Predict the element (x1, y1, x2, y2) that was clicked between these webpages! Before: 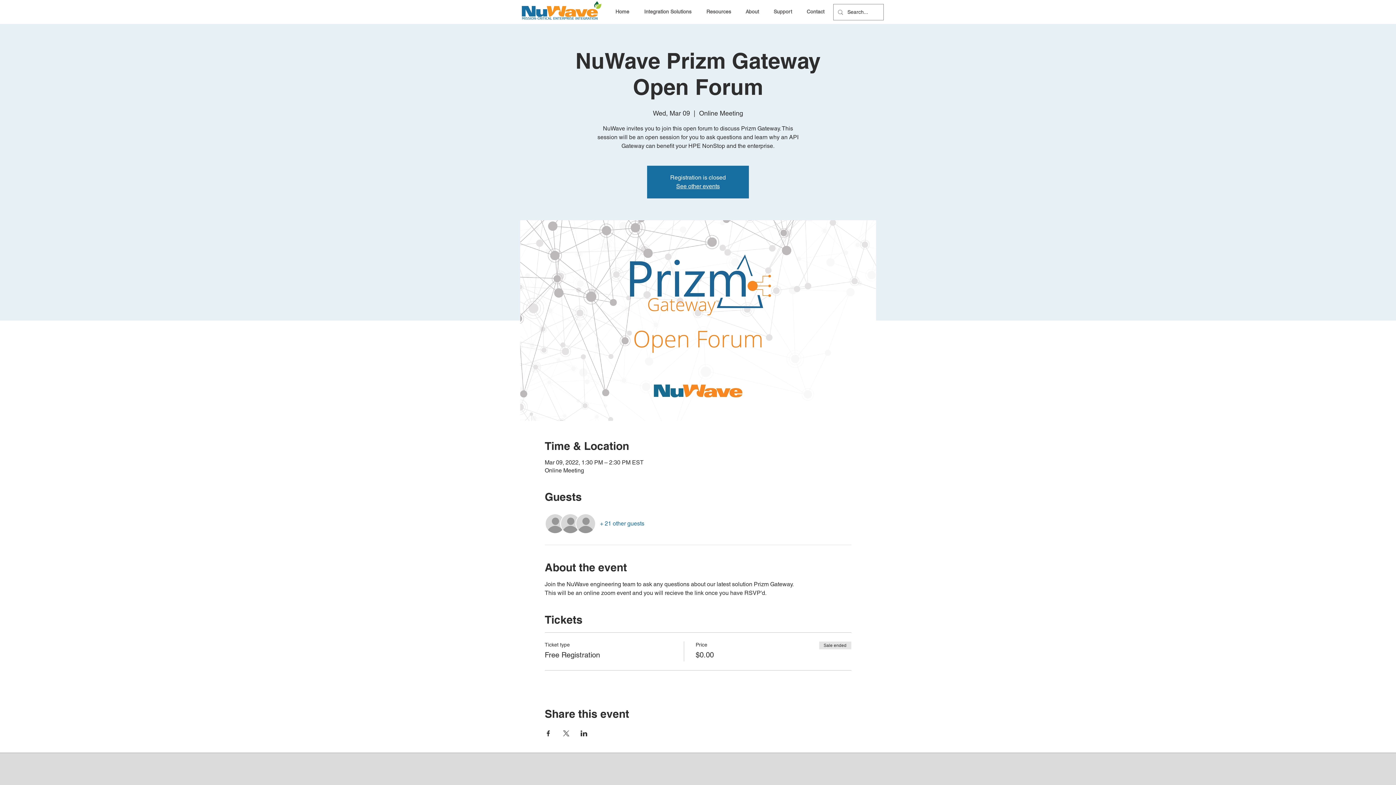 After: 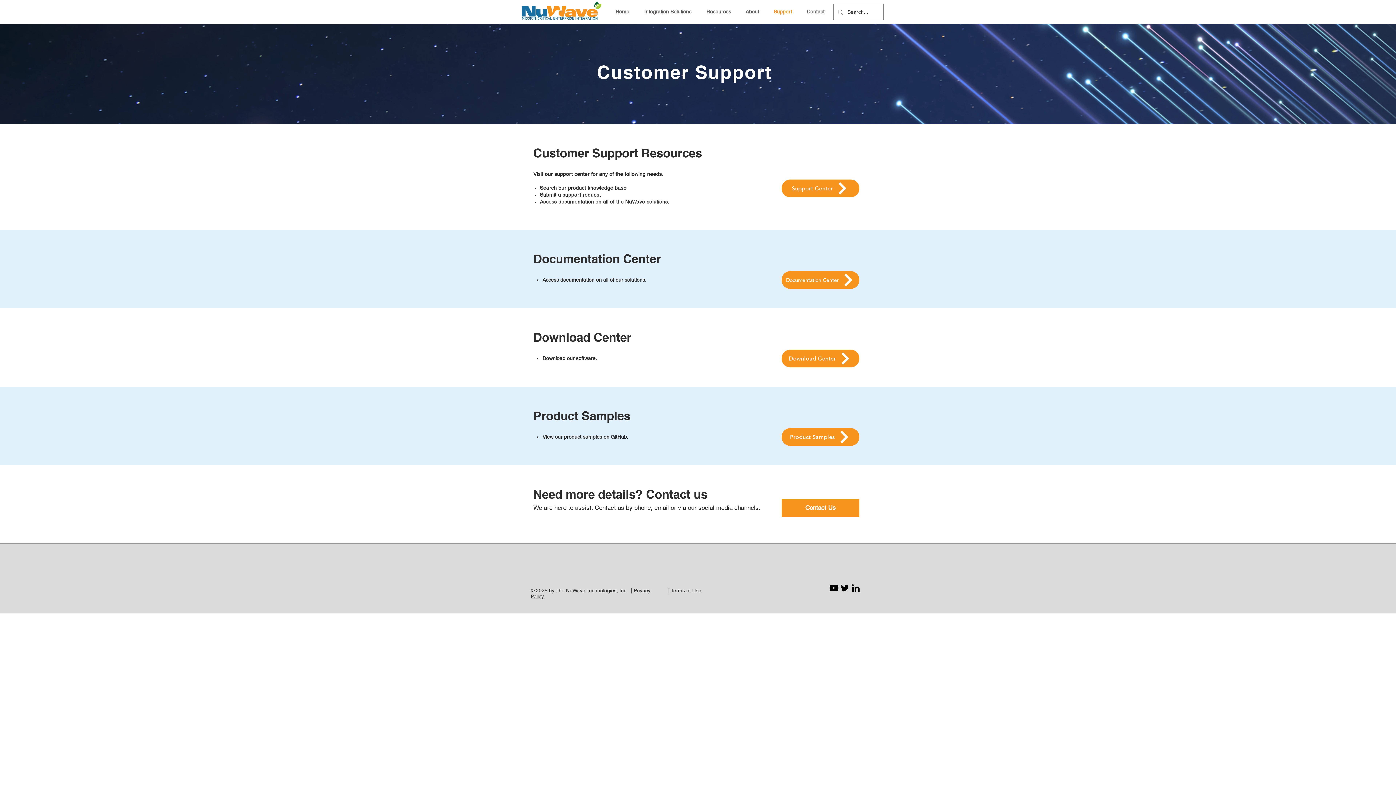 Action: bbox: (768, 6, 801, 16) label: Support